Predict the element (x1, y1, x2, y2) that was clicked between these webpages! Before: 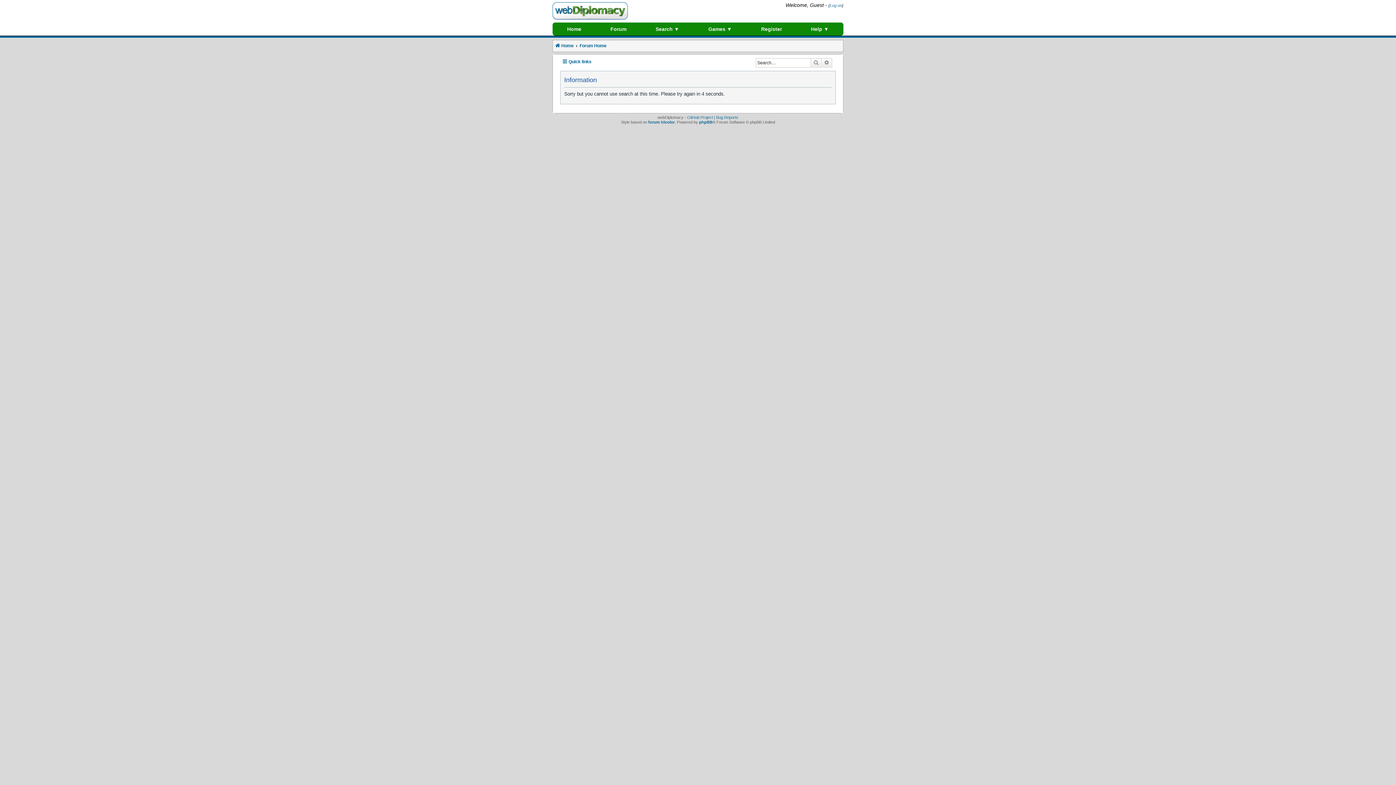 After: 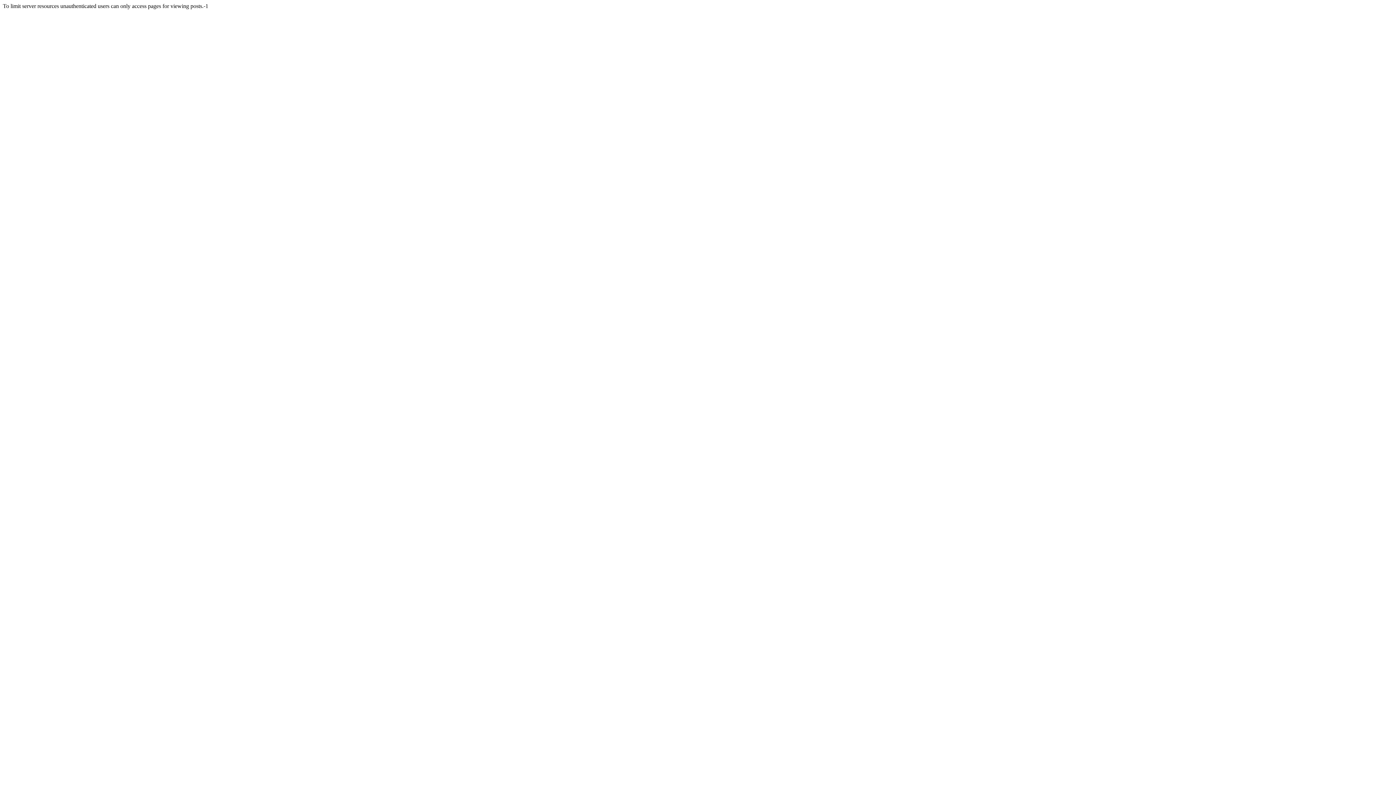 Action: bbox: (821, 58, 832, 67) label: Advanced search